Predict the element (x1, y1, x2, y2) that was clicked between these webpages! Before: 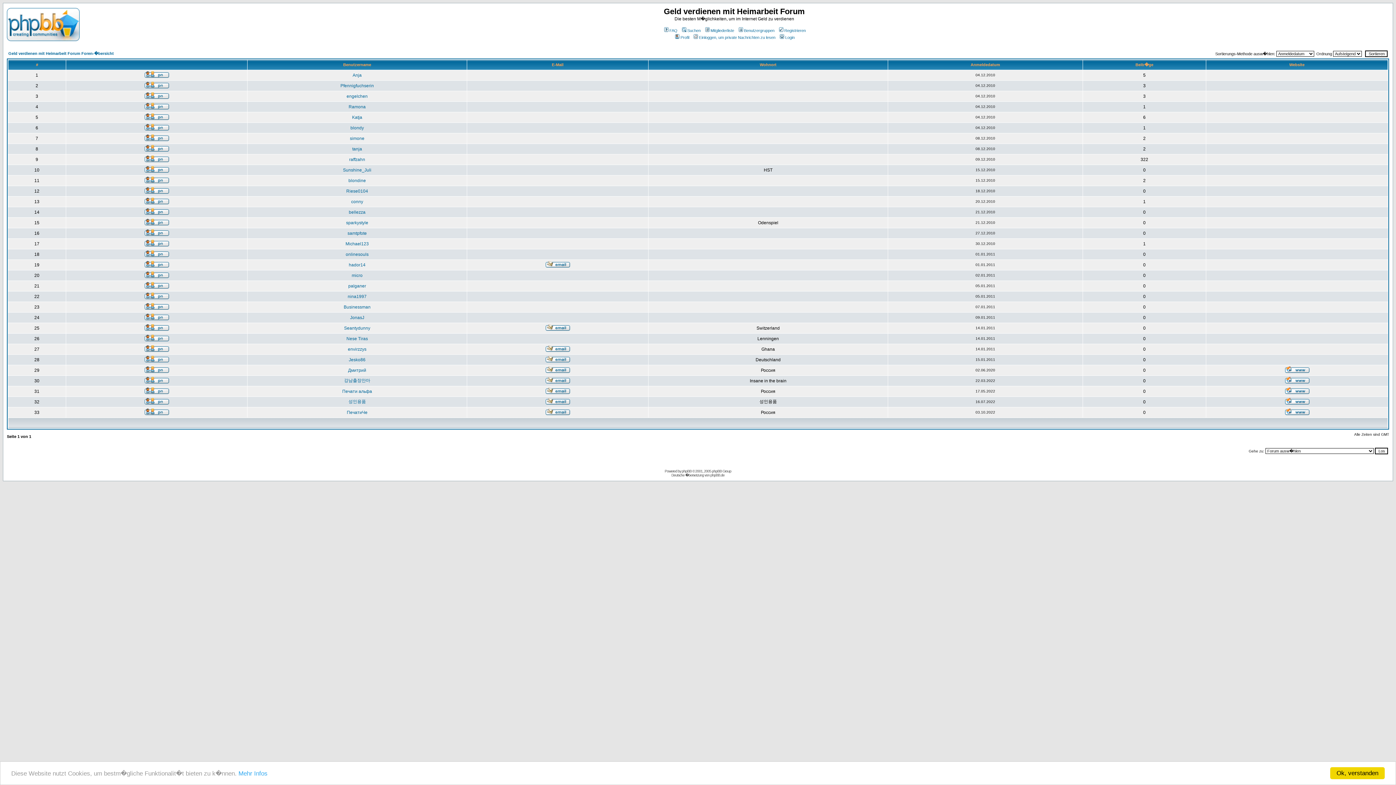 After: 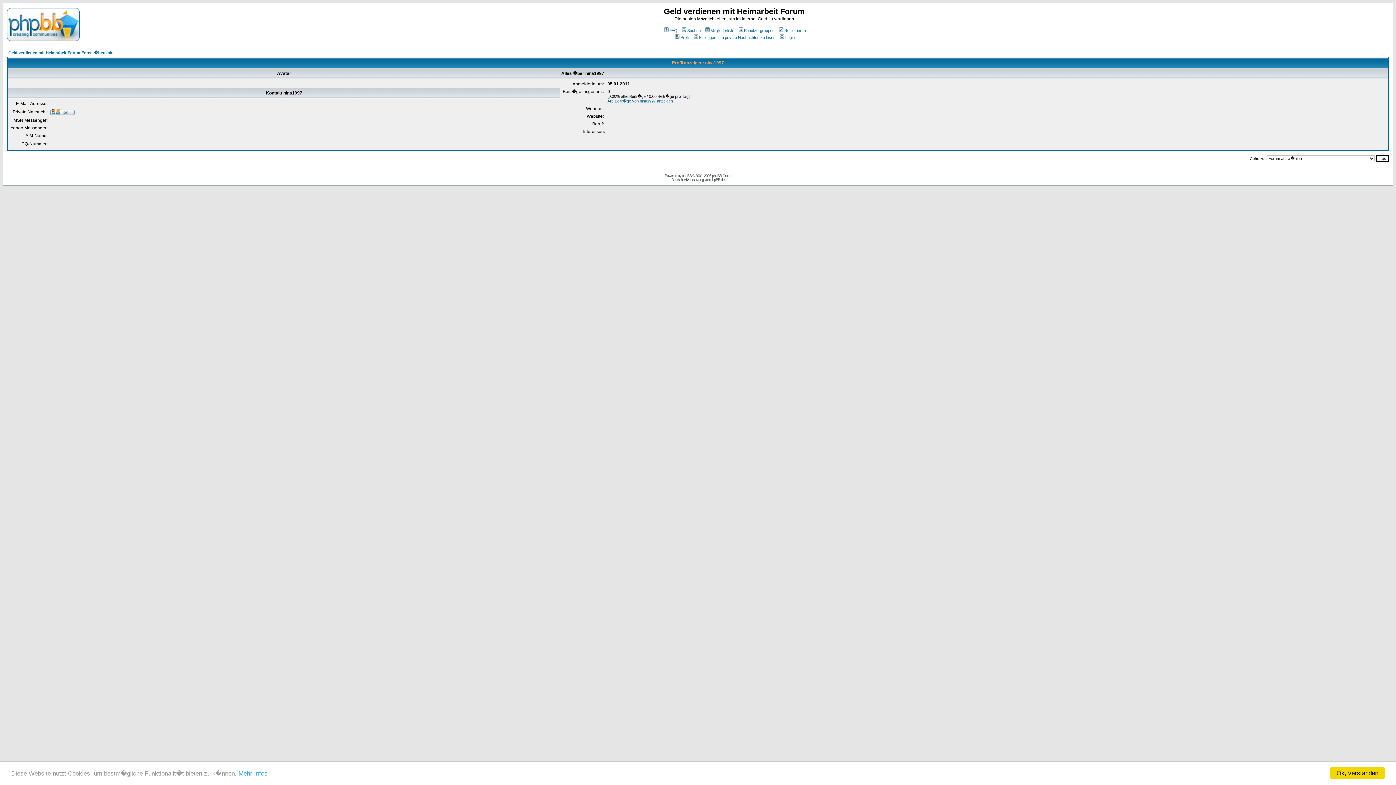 Action: bbox: (347, 294, 366, 299) label: nina1997